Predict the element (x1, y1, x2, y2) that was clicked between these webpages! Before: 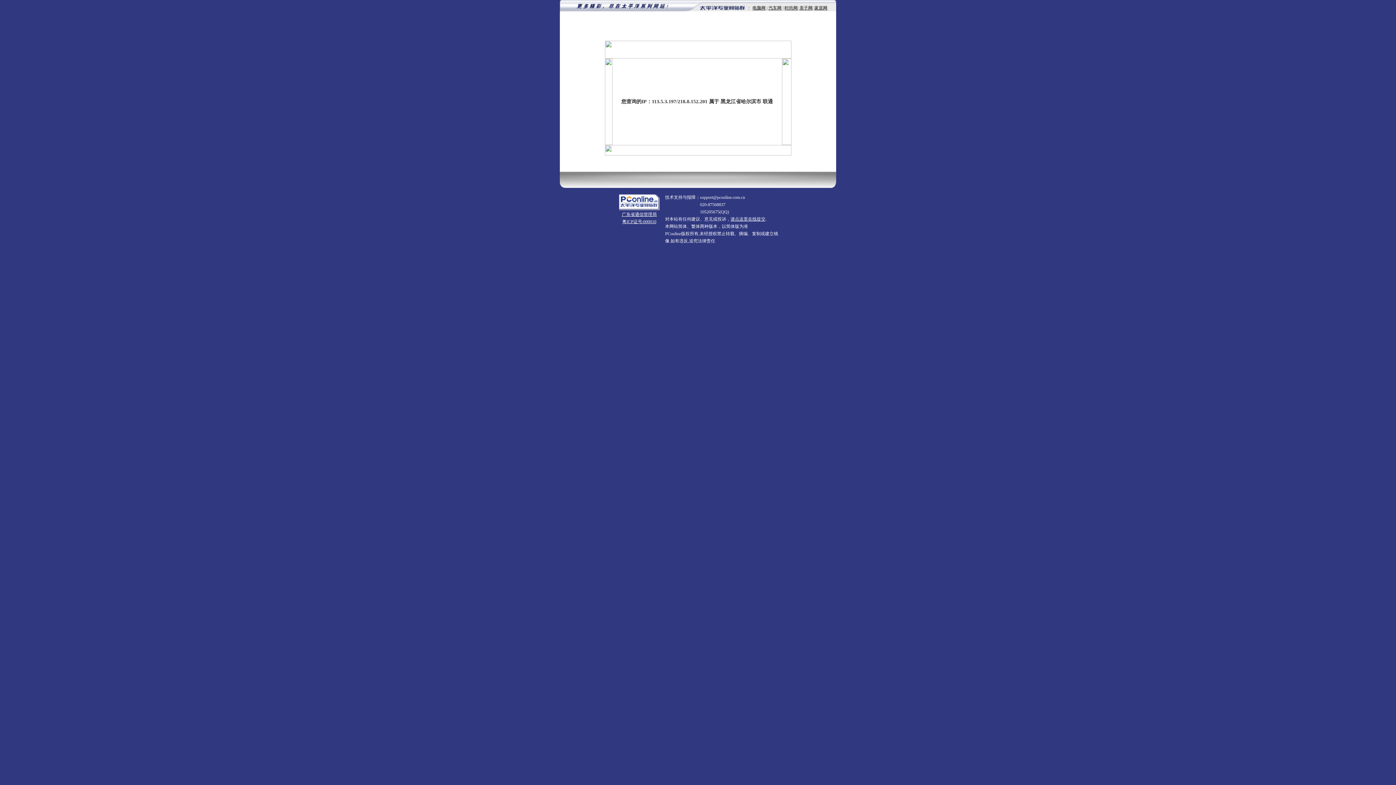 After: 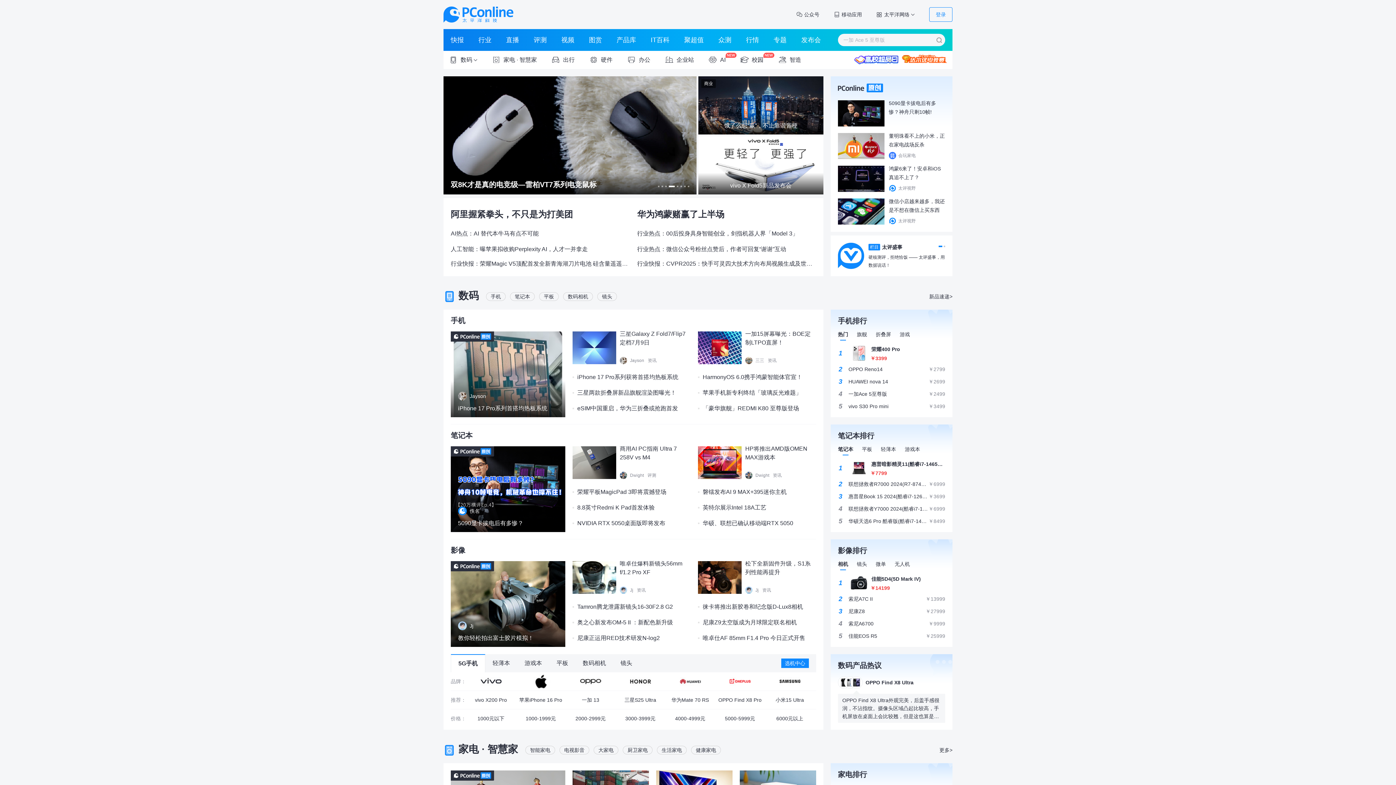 Action: label: 电脑网 bbox: (752, 5, 765, 10)